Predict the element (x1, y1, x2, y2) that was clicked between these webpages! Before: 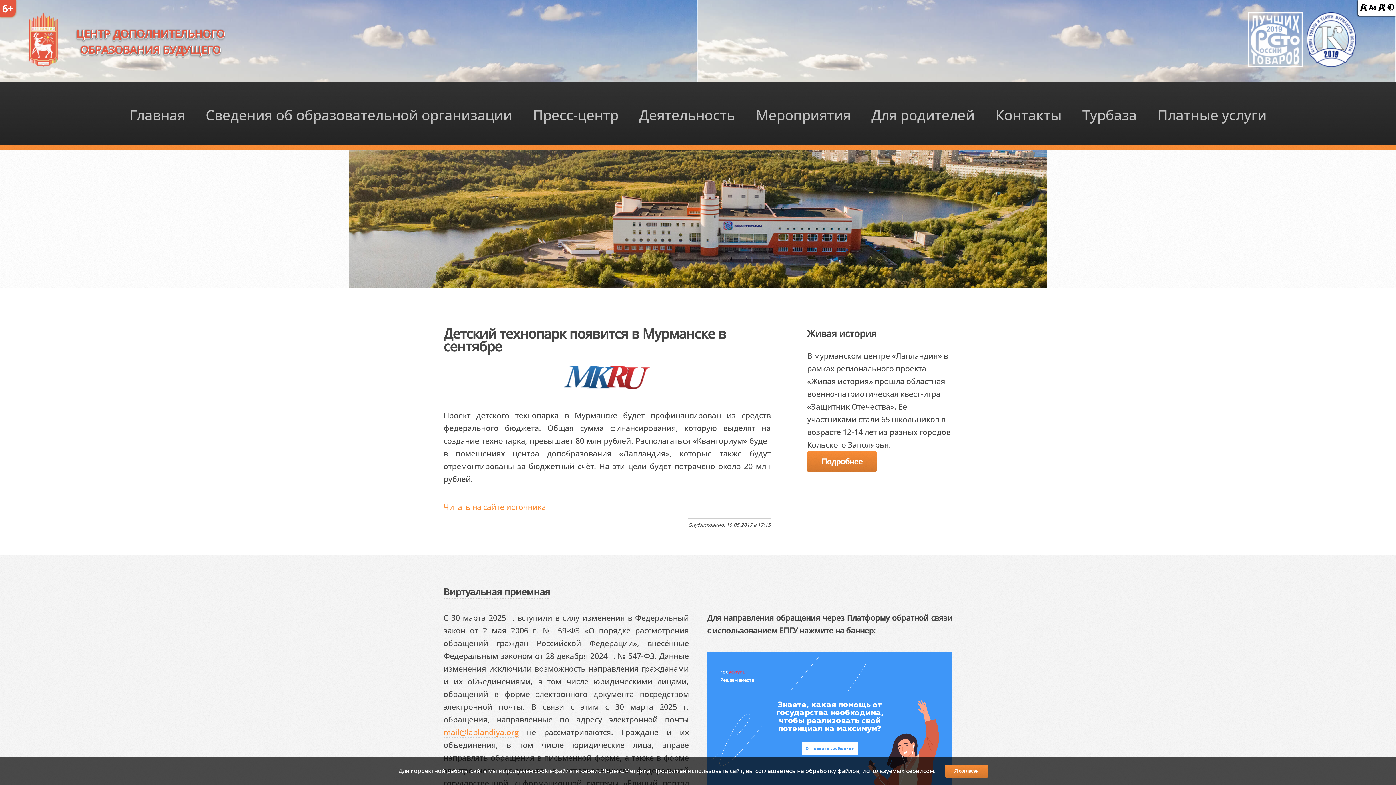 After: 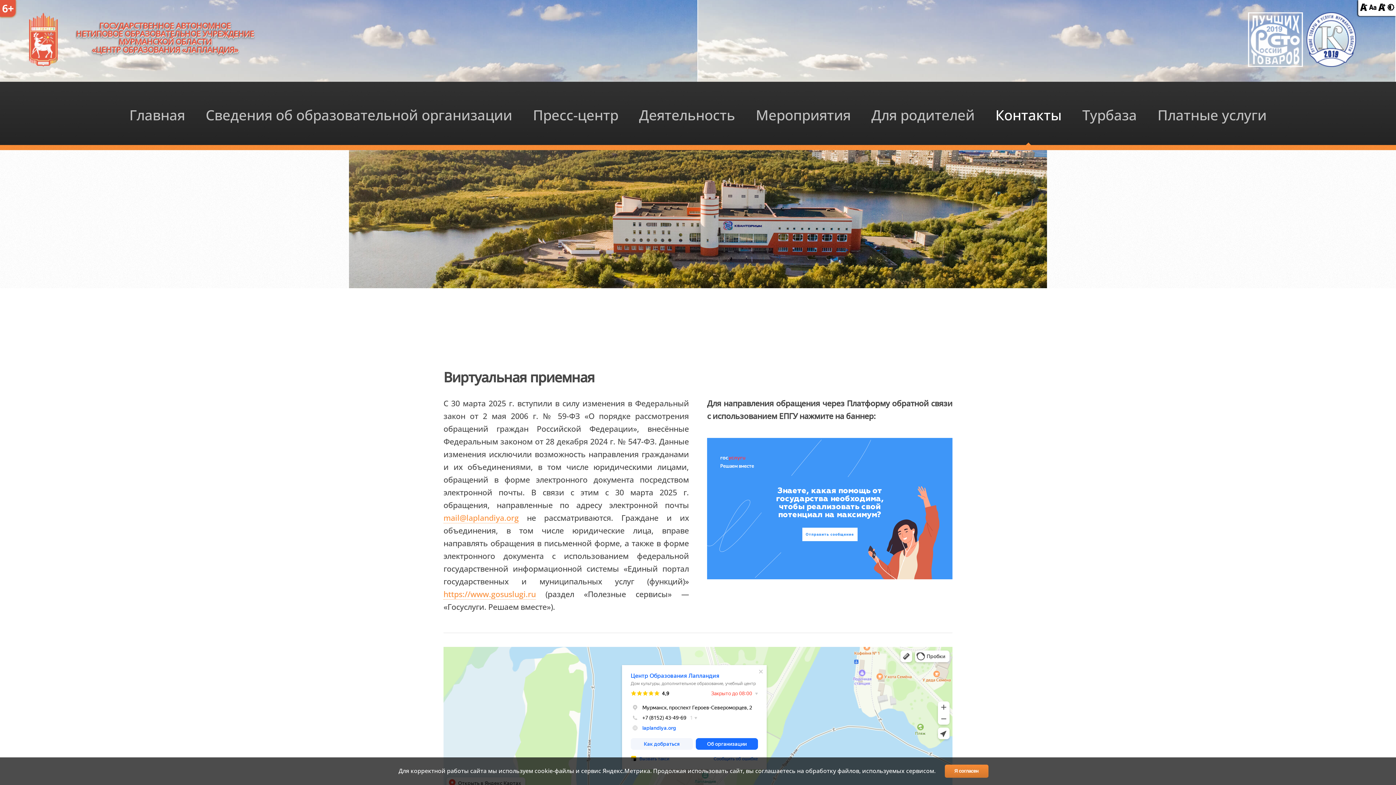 Action: bbox: (443, 585, 550, 598) label: Виртуальная приемная